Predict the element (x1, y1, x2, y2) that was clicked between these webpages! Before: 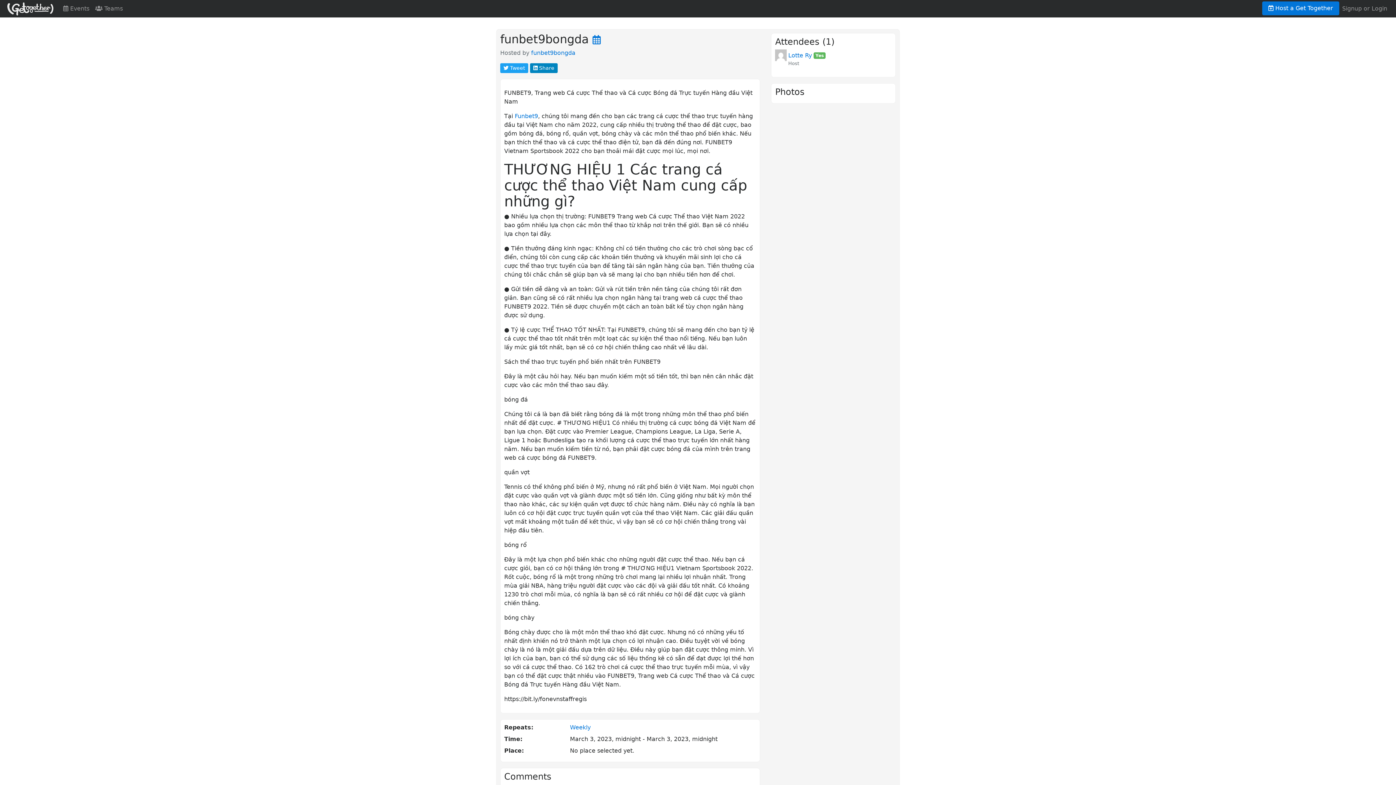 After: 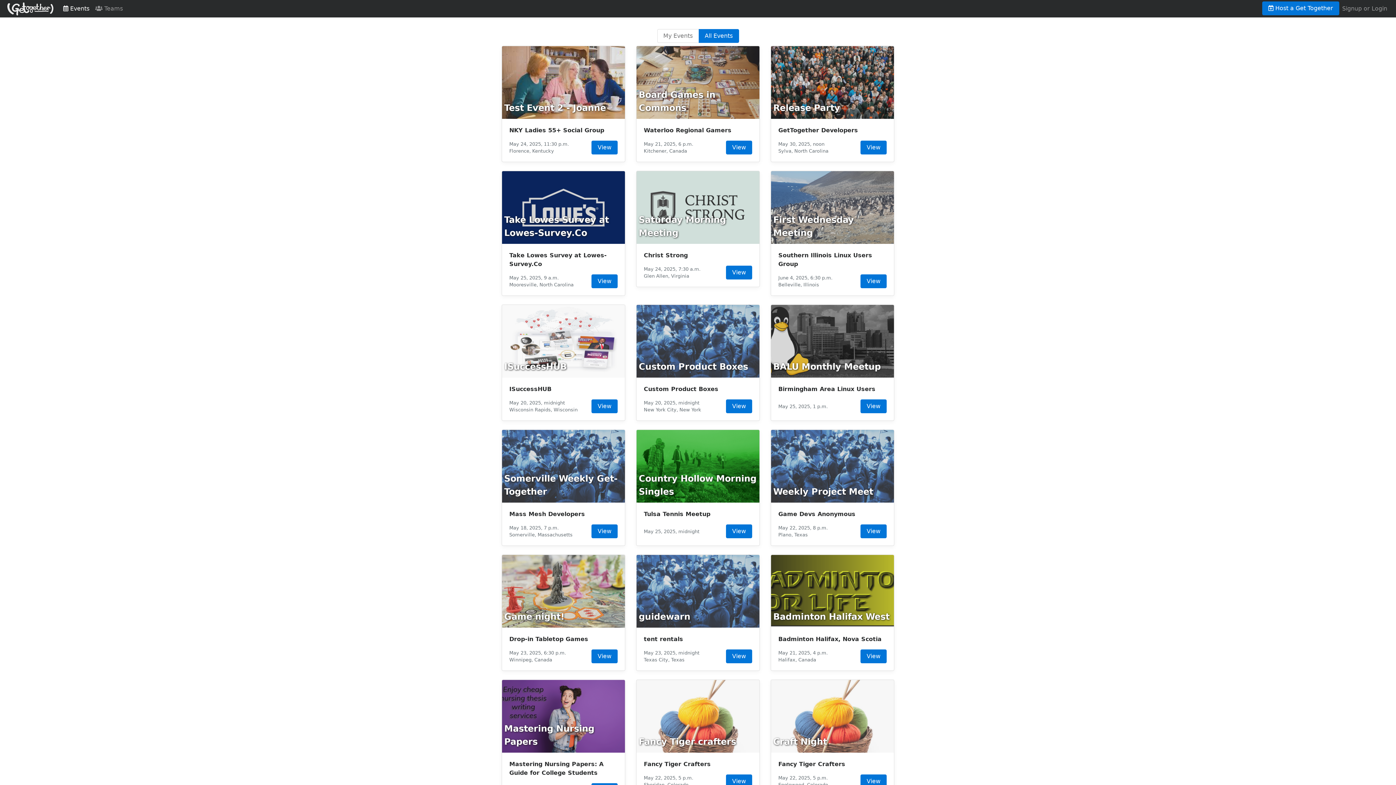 Action: label:  Events bbox: (60, 1, 92, 16)